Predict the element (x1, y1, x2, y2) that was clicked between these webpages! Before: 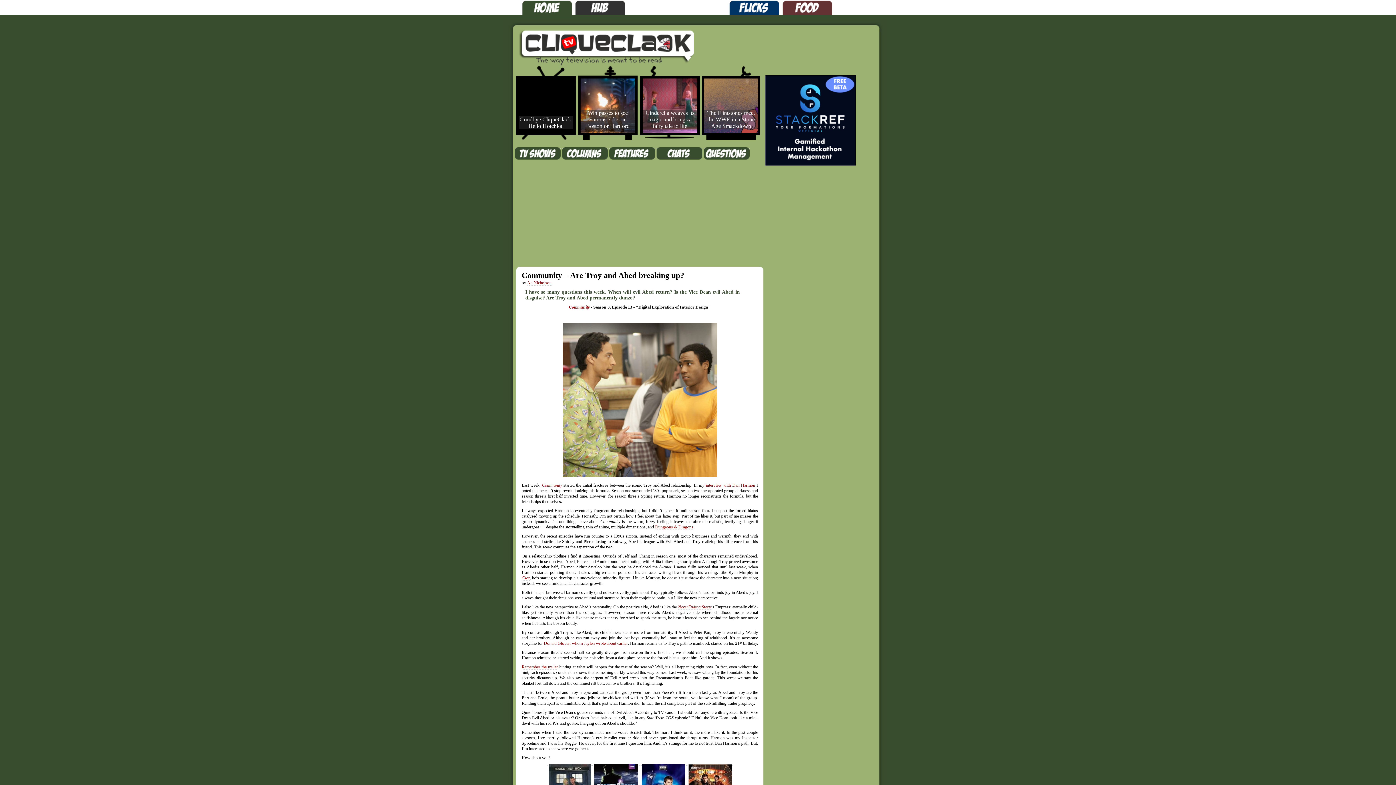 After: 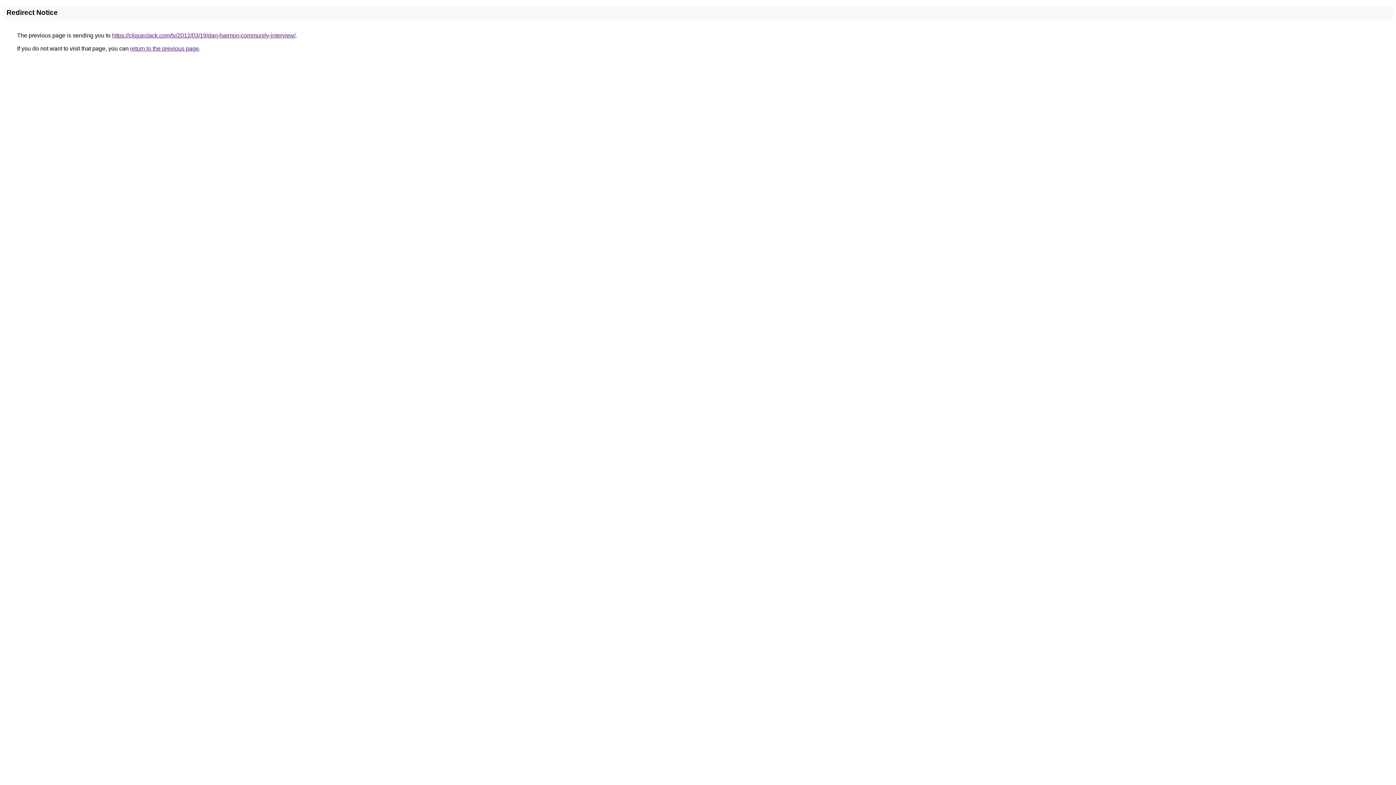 Action: bbox: (705, 482, 755, 488) label: interview with Dan Harmon